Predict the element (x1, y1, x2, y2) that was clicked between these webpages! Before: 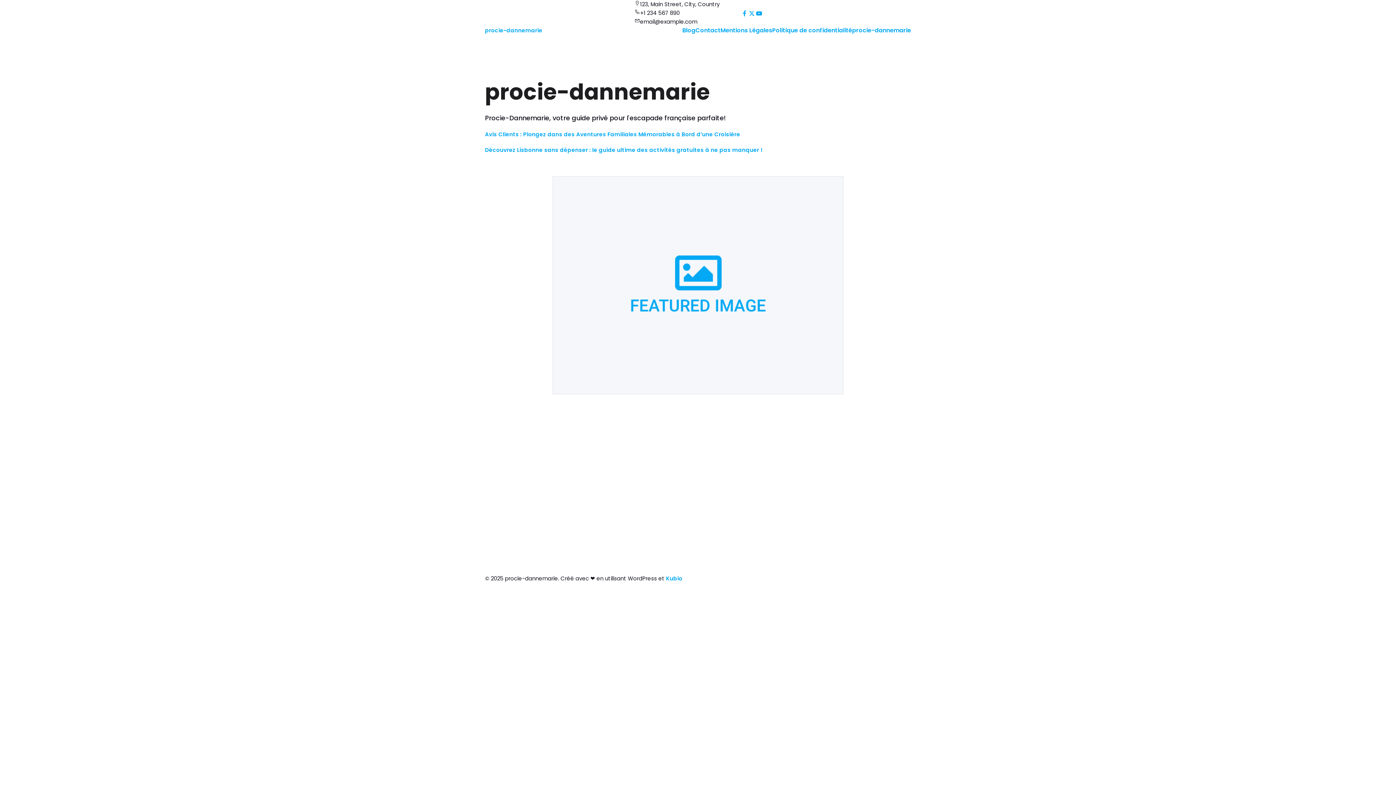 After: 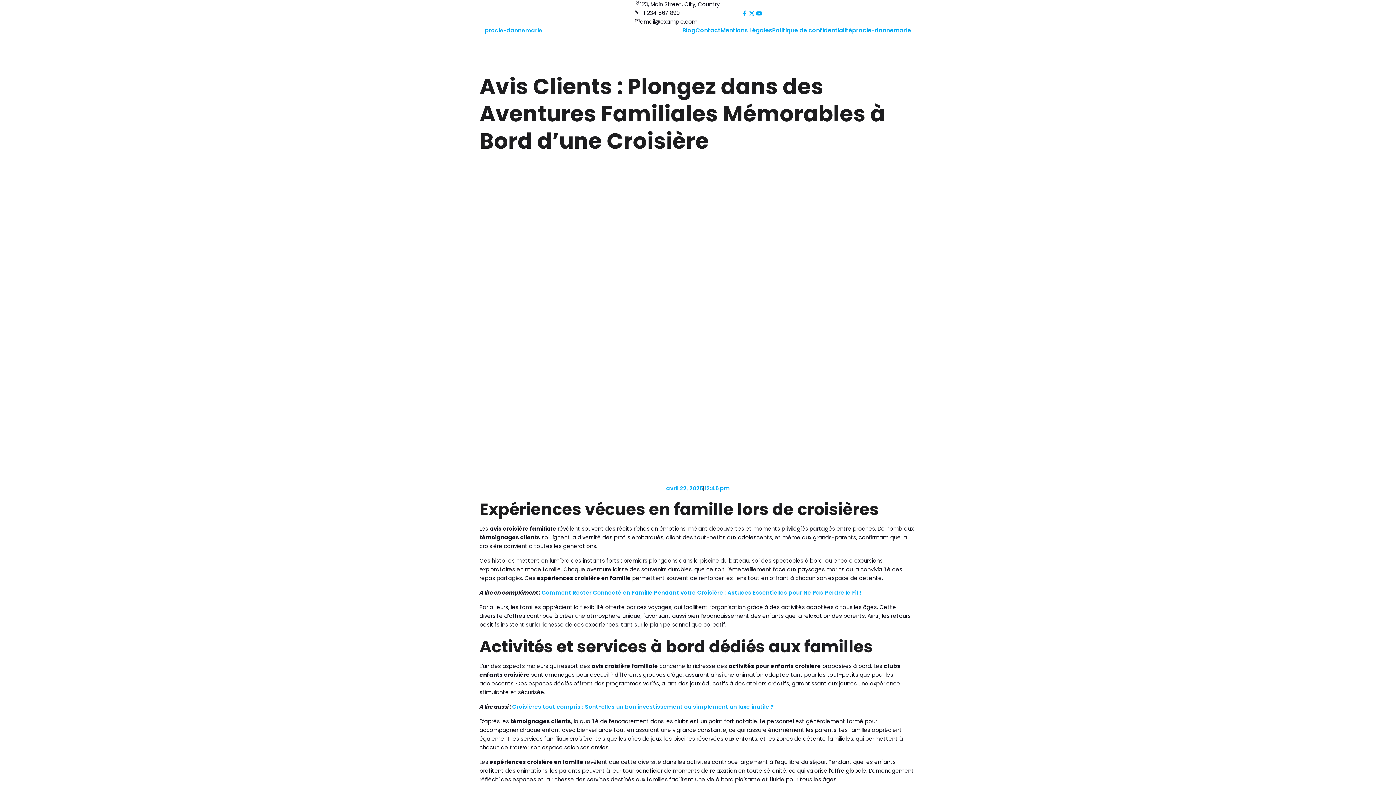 Action: label: Avis Clients : Plongez dans des Aventures Familiales Mémorables à Bord d’une Croisière bbox: (485, 130, 740, 138)